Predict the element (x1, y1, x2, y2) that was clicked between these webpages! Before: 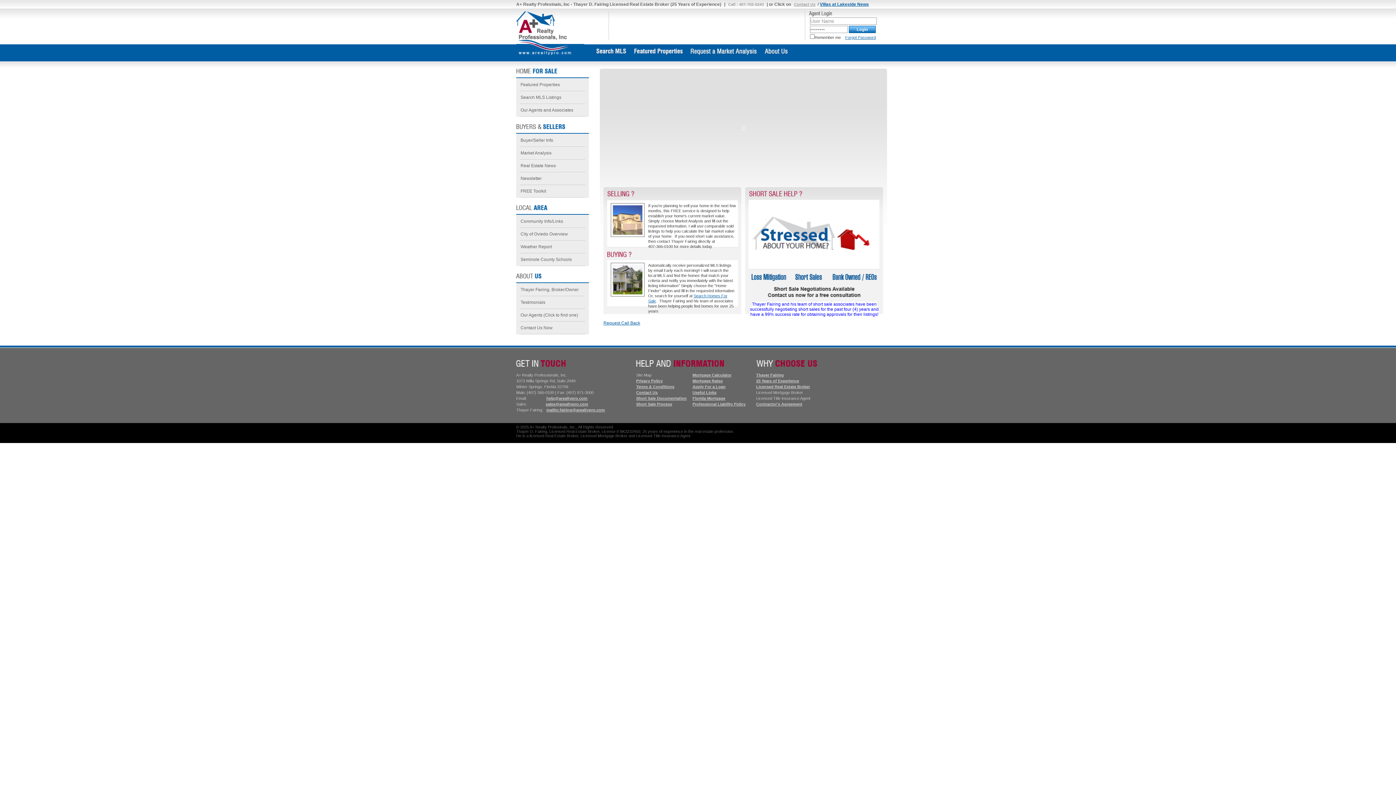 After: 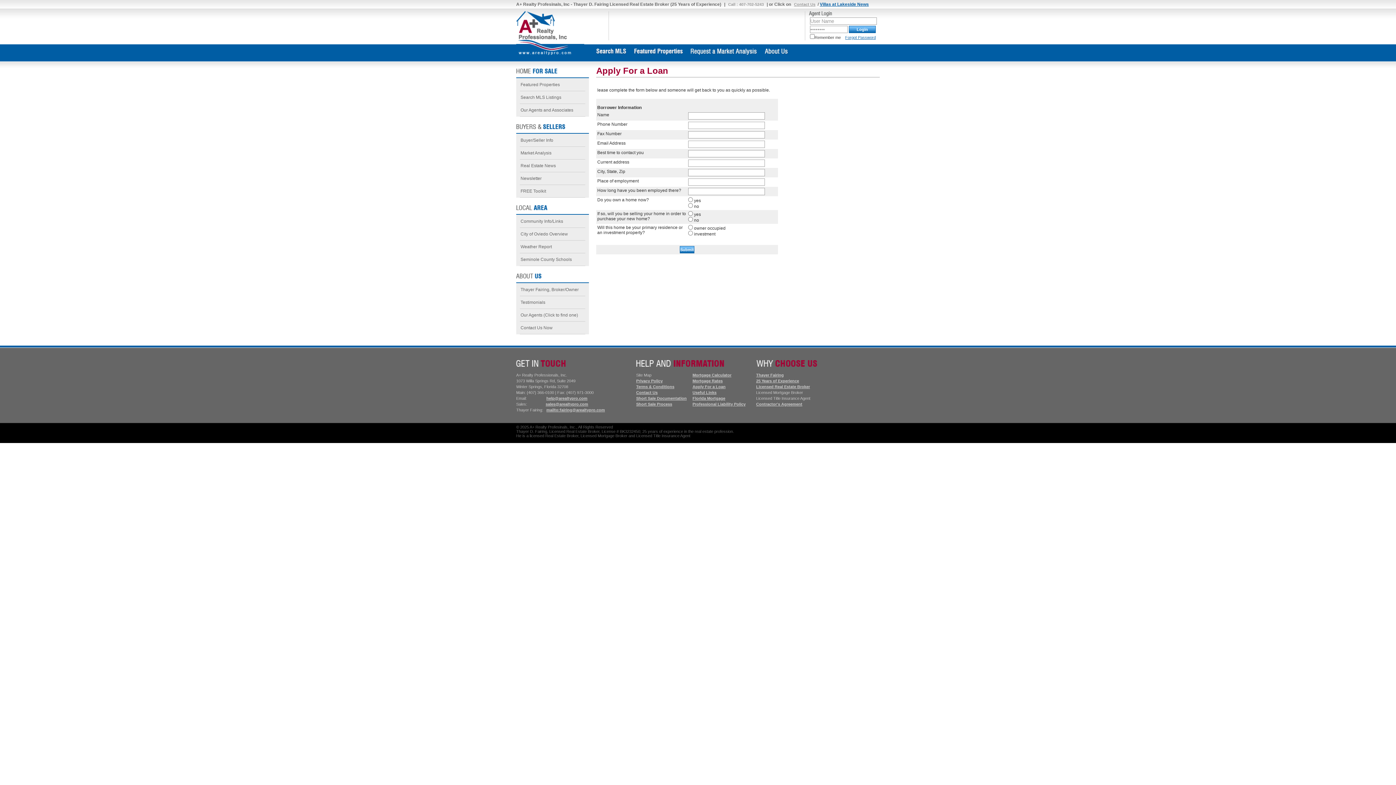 Action: bbox: (692, 384, 725, 389) label: Apply For a Loan